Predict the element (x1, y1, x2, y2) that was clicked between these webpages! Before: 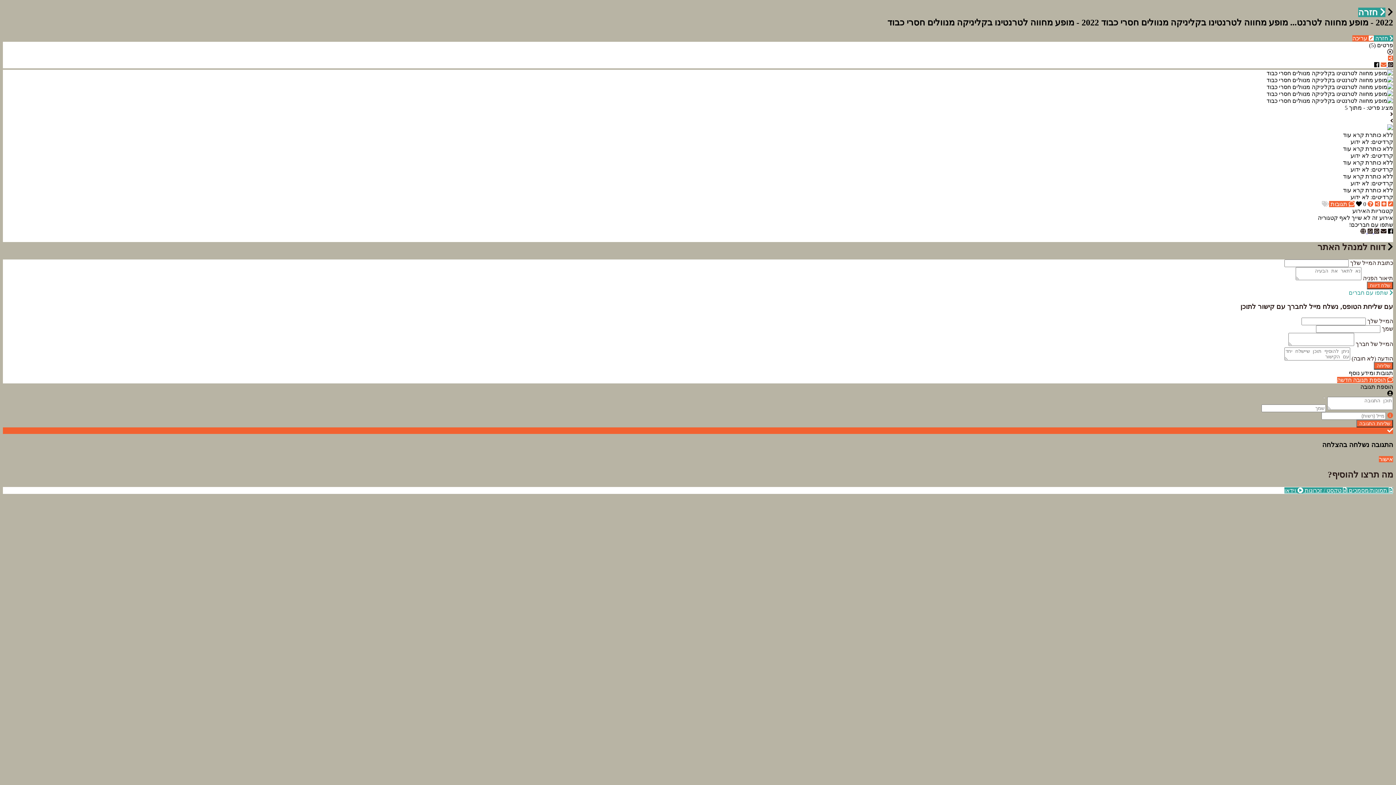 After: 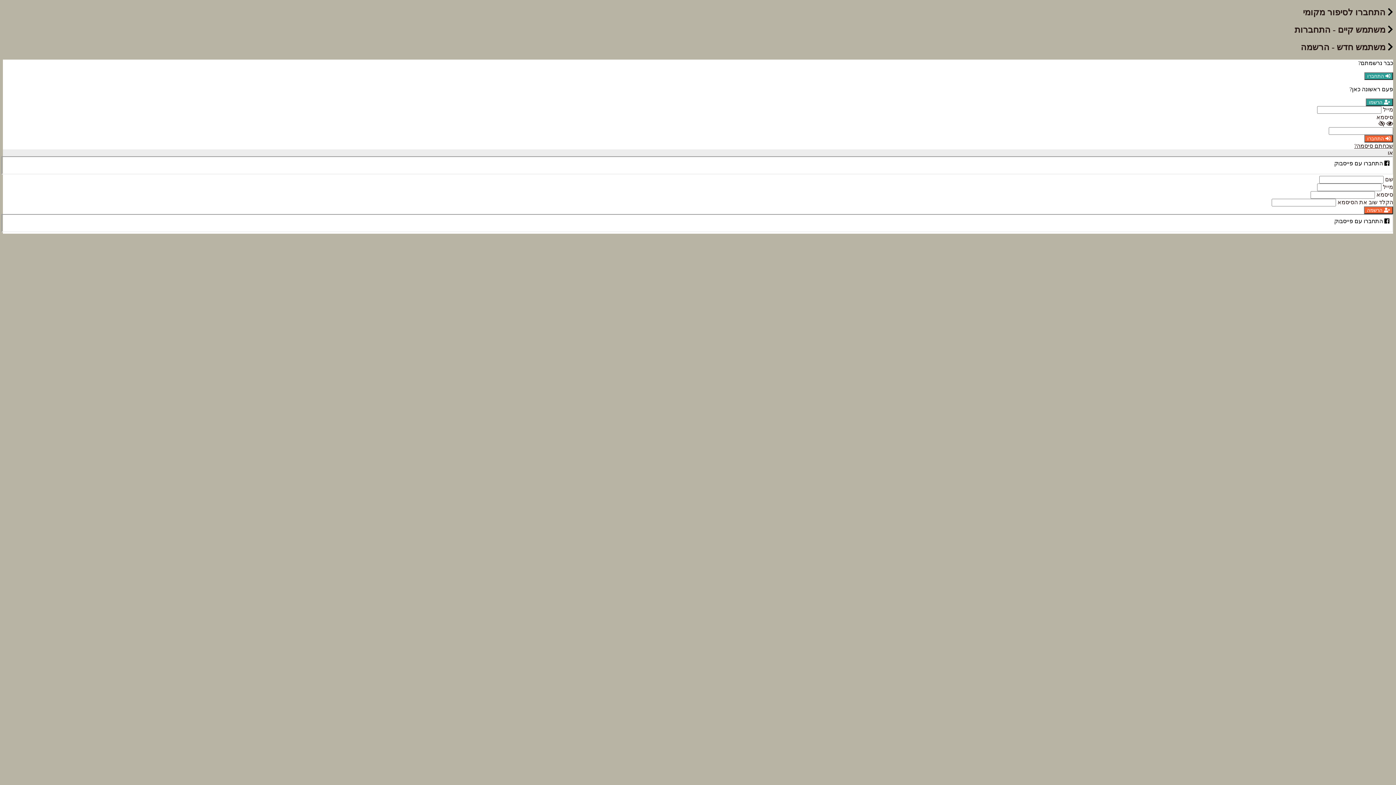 Action: label:  וידאו bbox: (1284, 487, 1303, 493)